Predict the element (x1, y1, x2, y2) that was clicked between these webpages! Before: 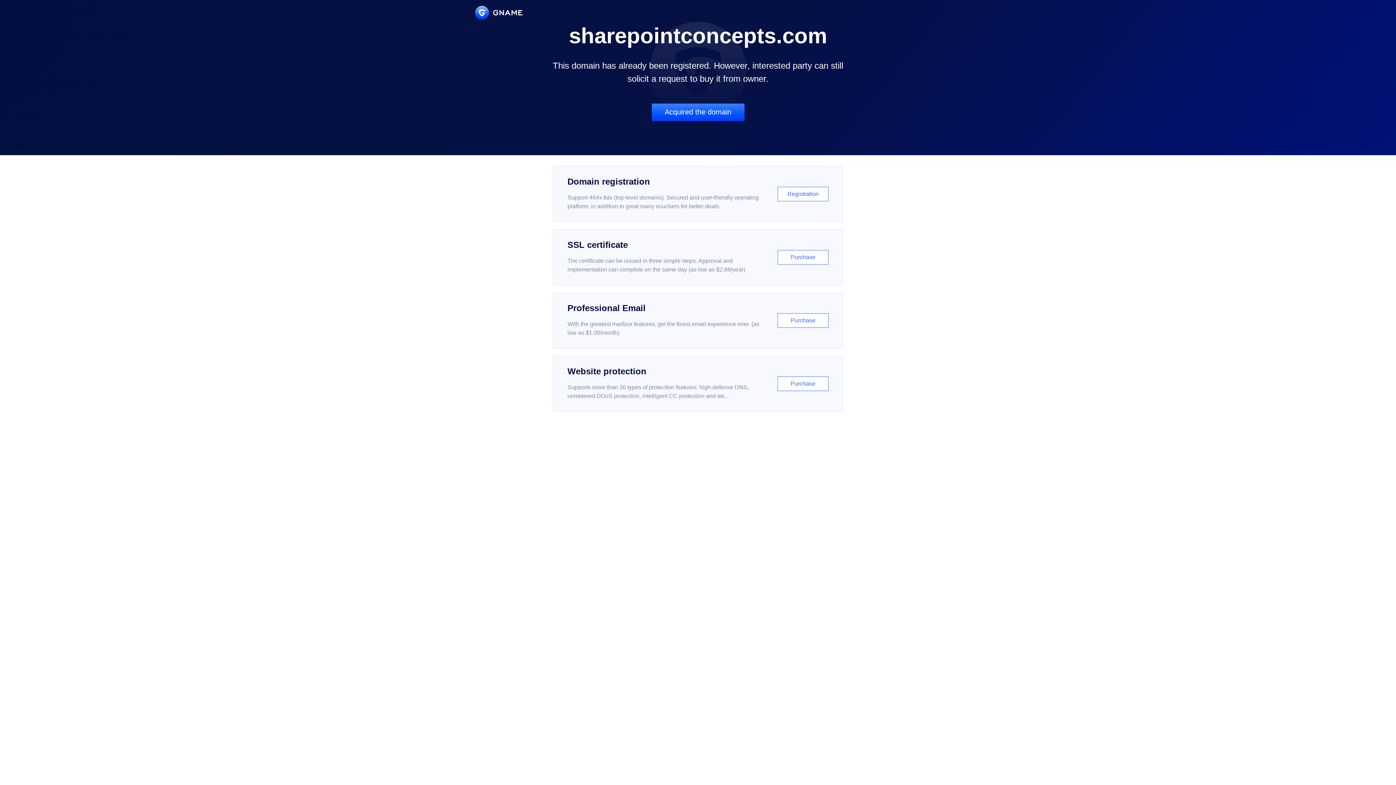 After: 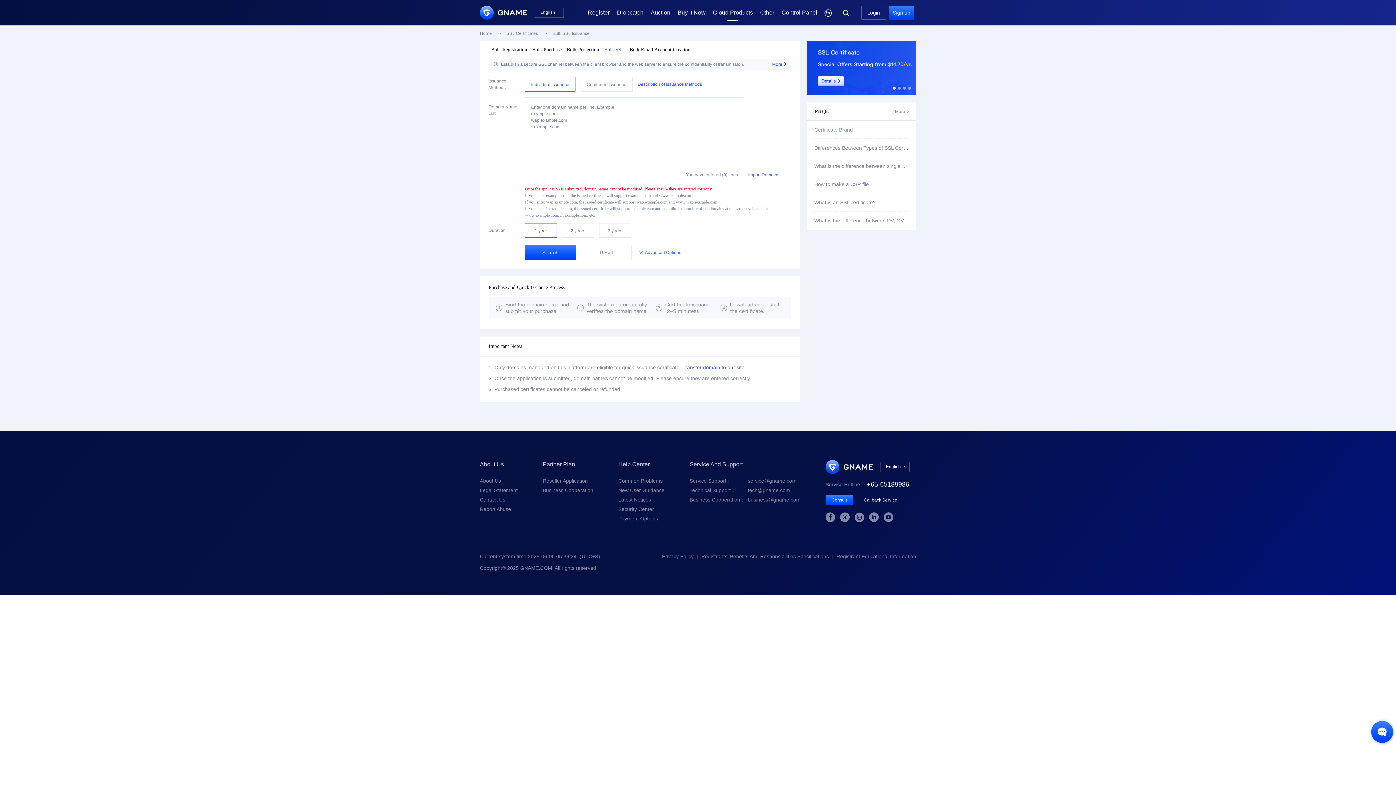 Action: bbox: (552, 229, 843, 285) label: SSL certificate

The certificate can be issued in three simple steps. Approval and implementation can complete on the same day (as low as $2.88/year)

Purchase